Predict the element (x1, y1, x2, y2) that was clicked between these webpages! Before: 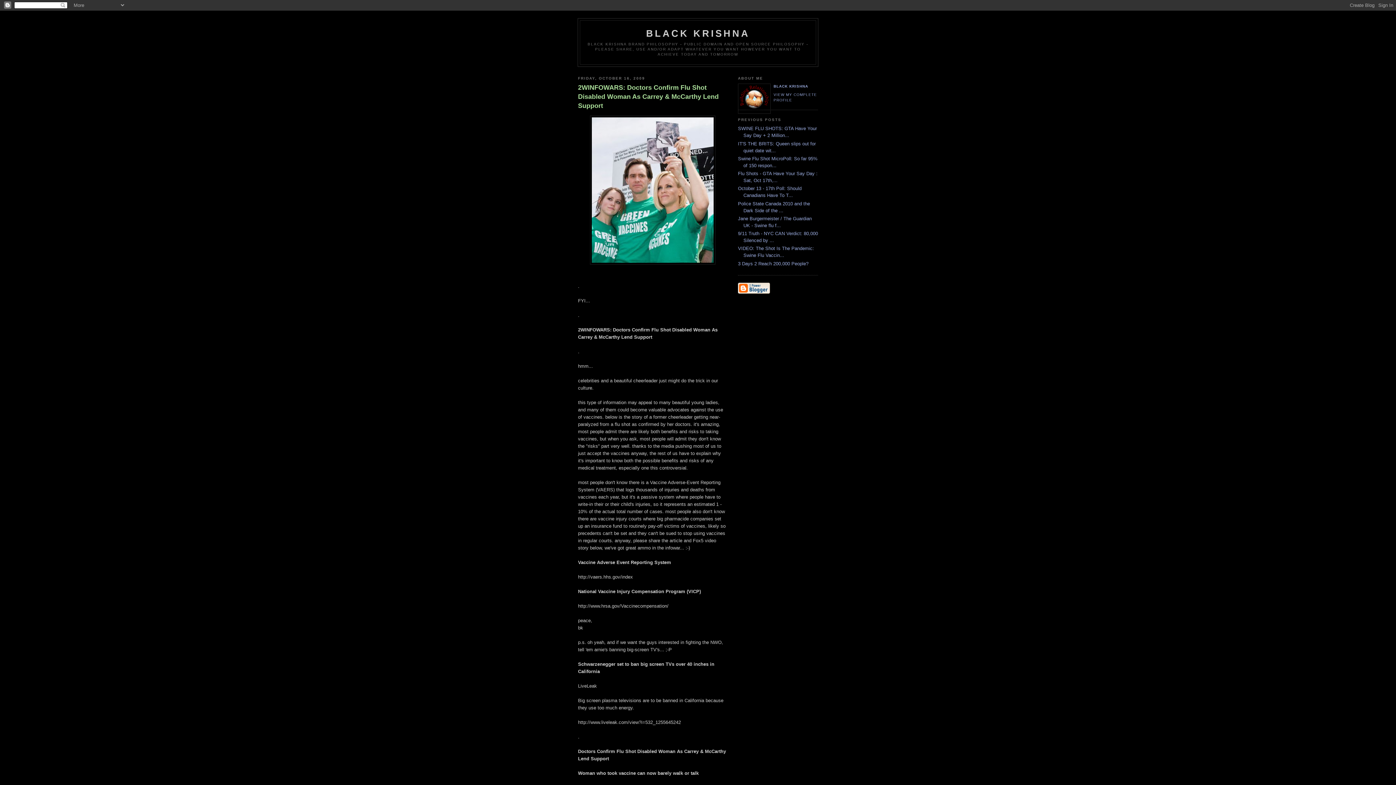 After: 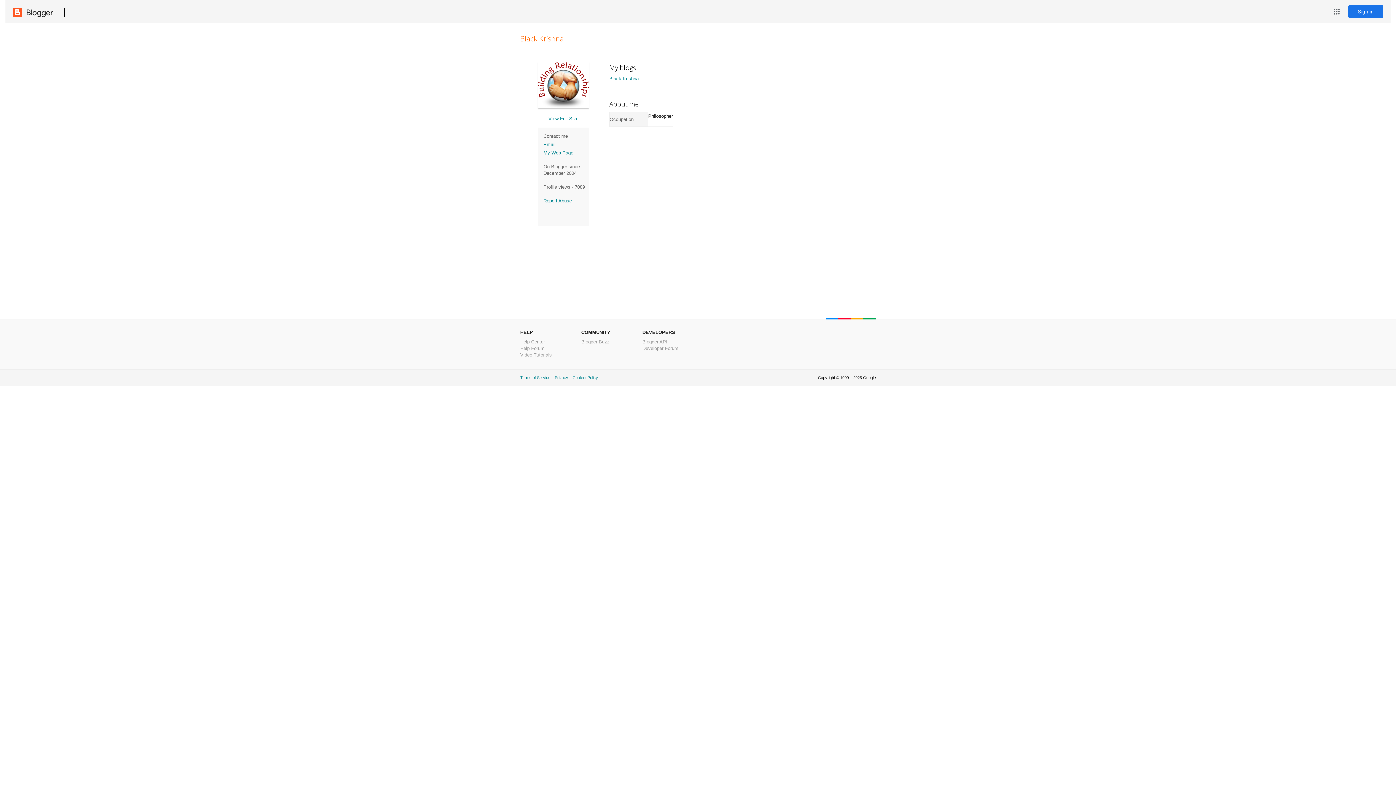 Action: label: BLACK KRISHNA bbox: (773, 84, 808, 88)